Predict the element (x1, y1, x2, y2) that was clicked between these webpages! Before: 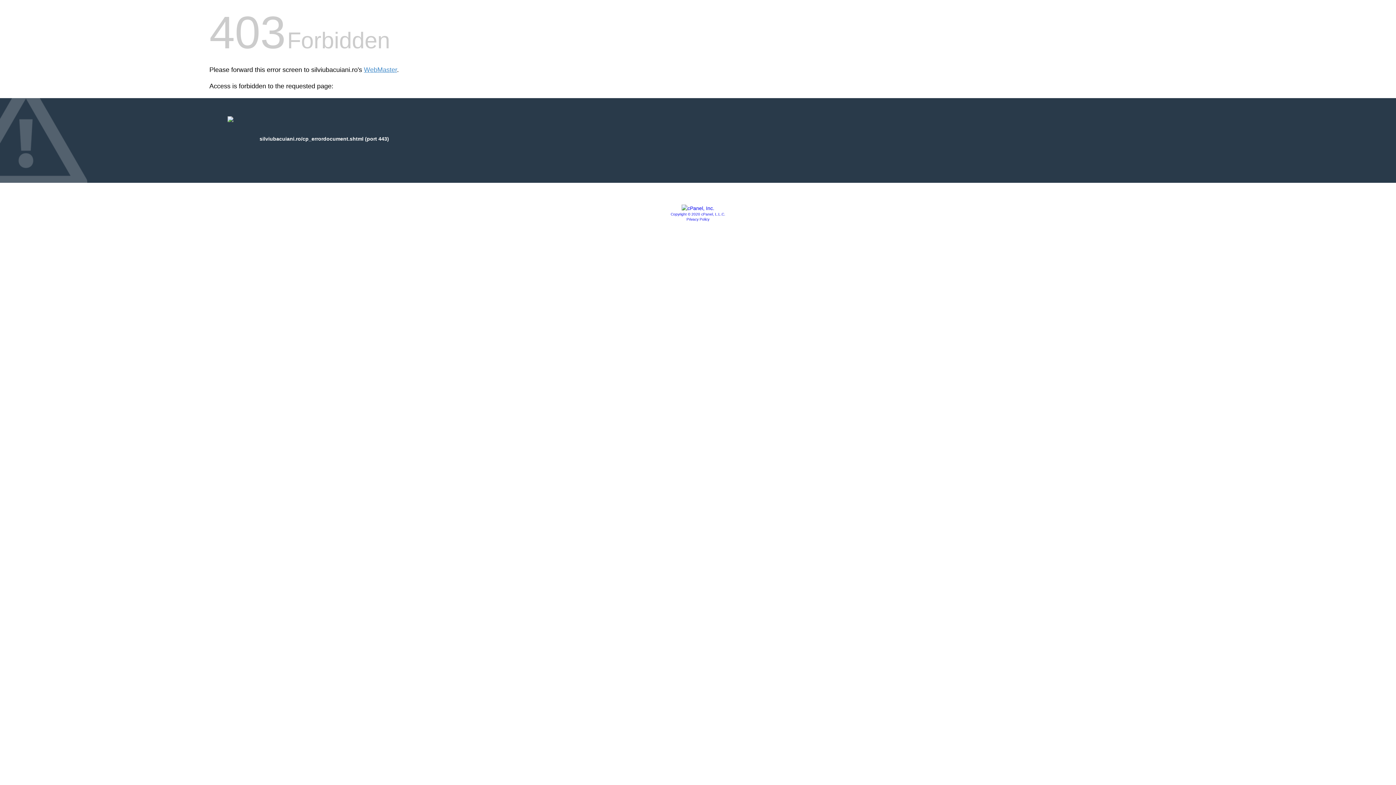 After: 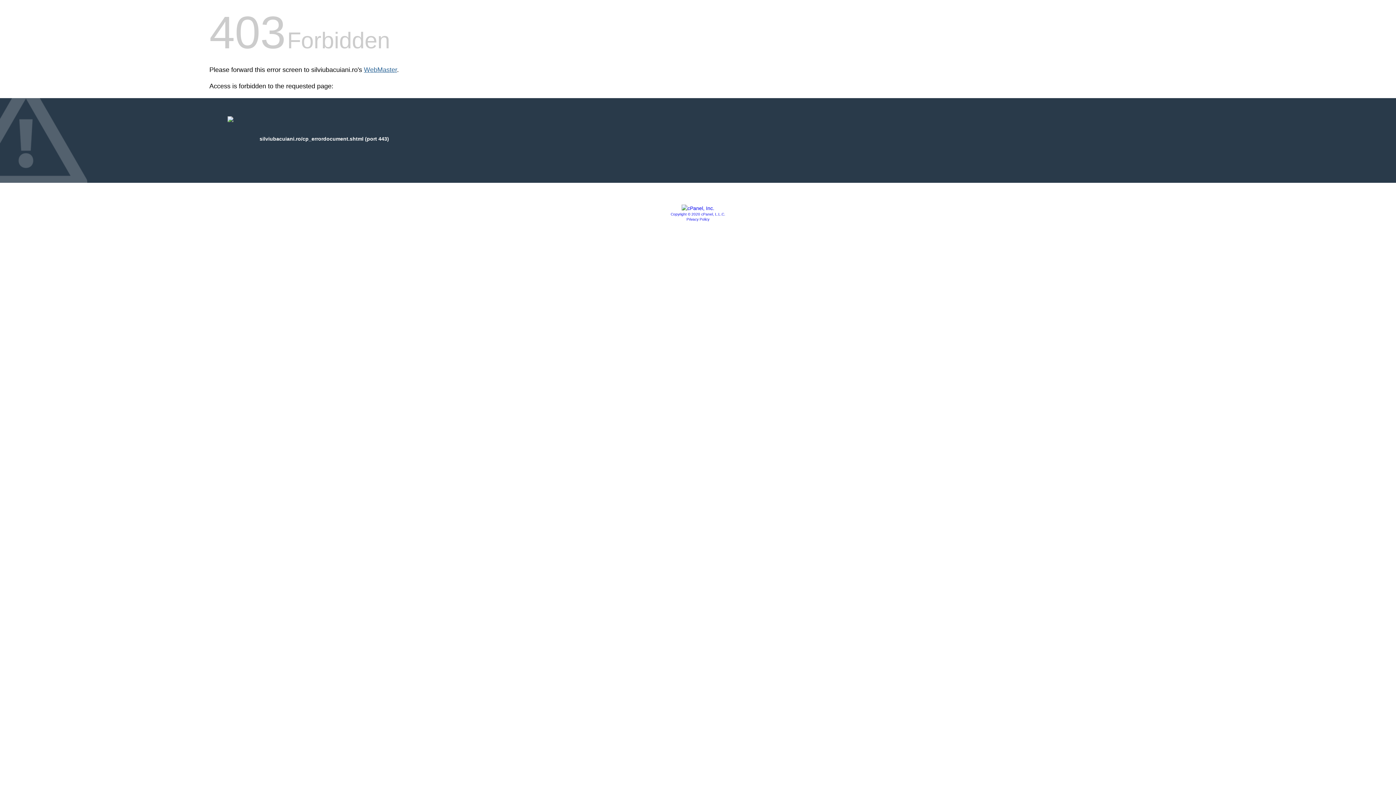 Action: label: WebMaster bbox: (364, 66, 397, 73)